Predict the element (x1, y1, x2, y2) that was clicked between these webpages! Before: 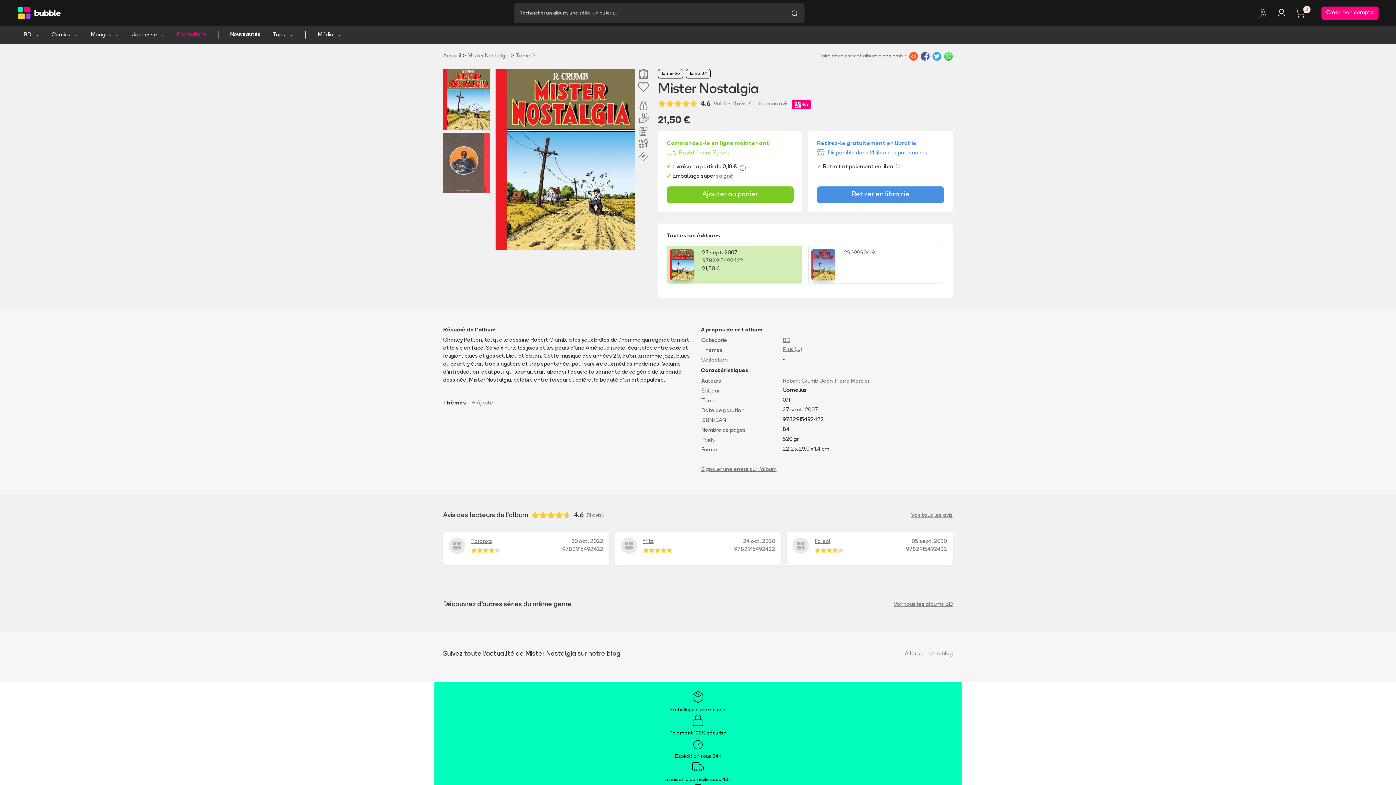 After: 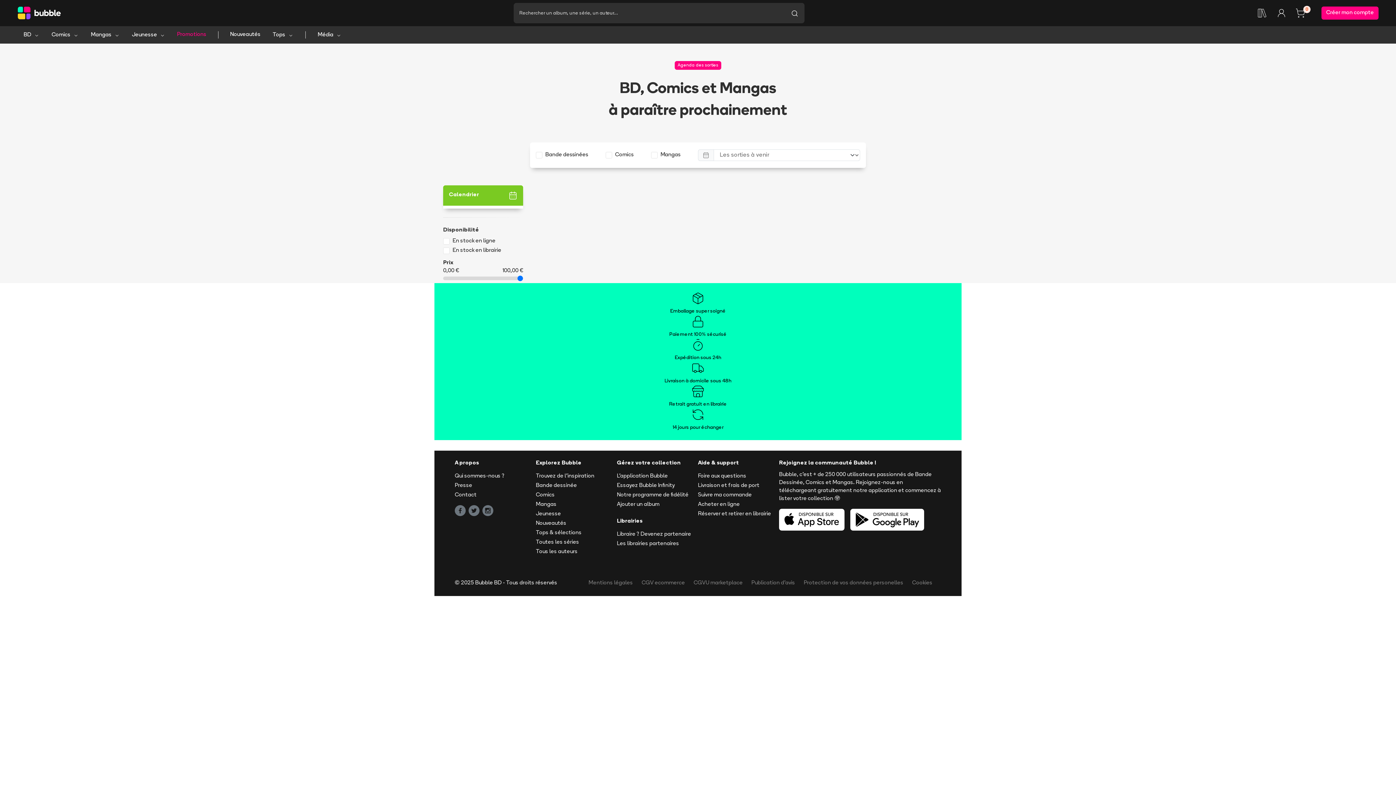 Action: bbox: (224, 30, 266, 39) label: Nouveautés